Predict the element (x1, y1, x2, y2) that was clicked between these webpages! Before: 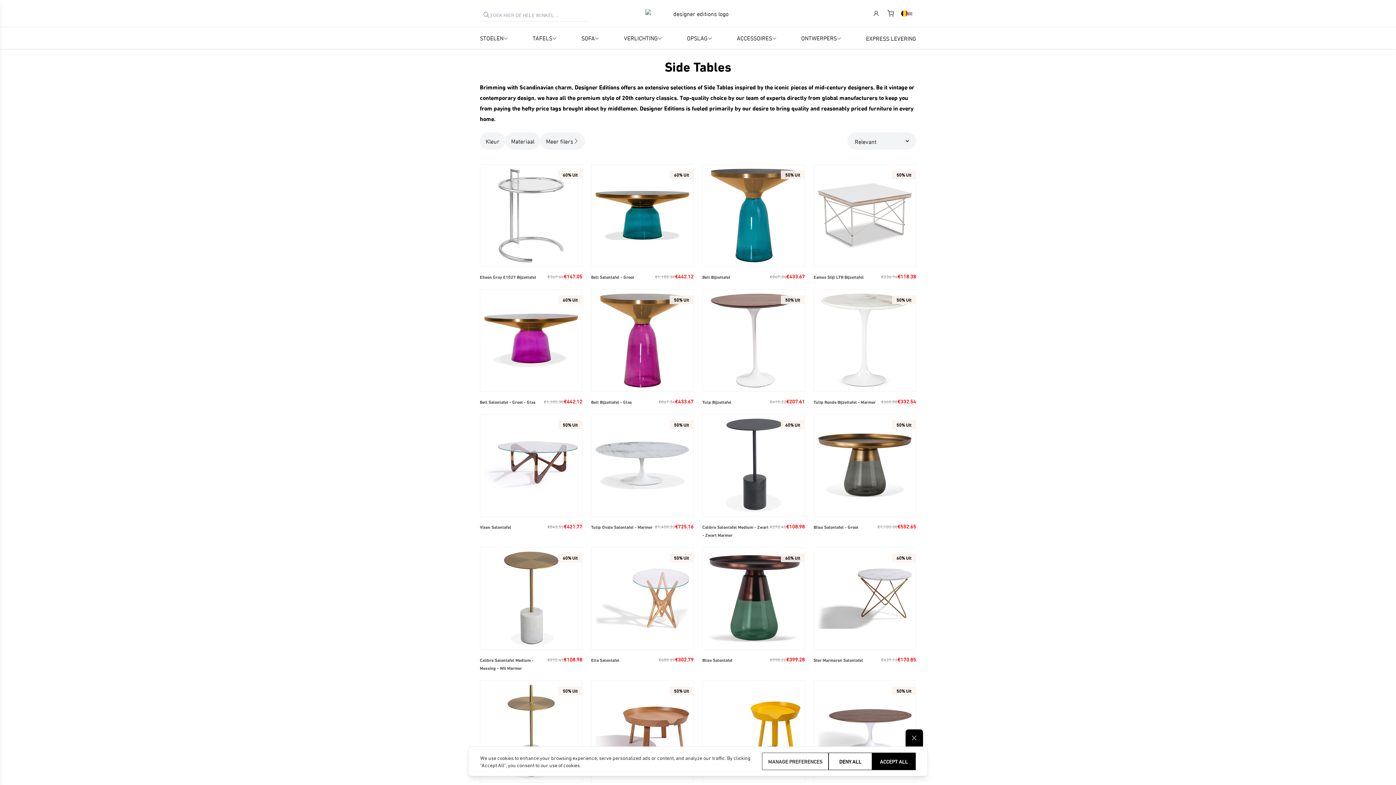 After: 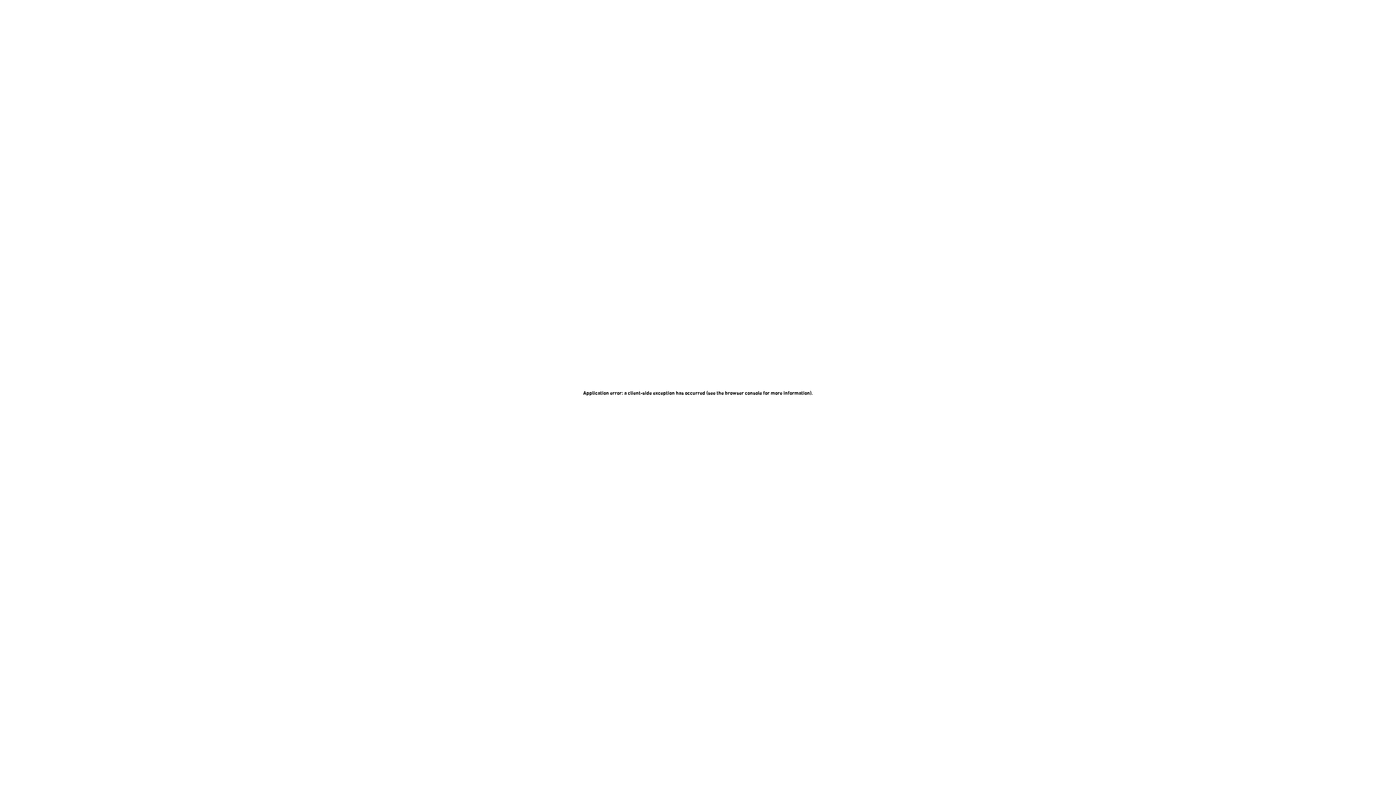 Action: label: 50% Uit bbox: (591, 547, 693, 650)